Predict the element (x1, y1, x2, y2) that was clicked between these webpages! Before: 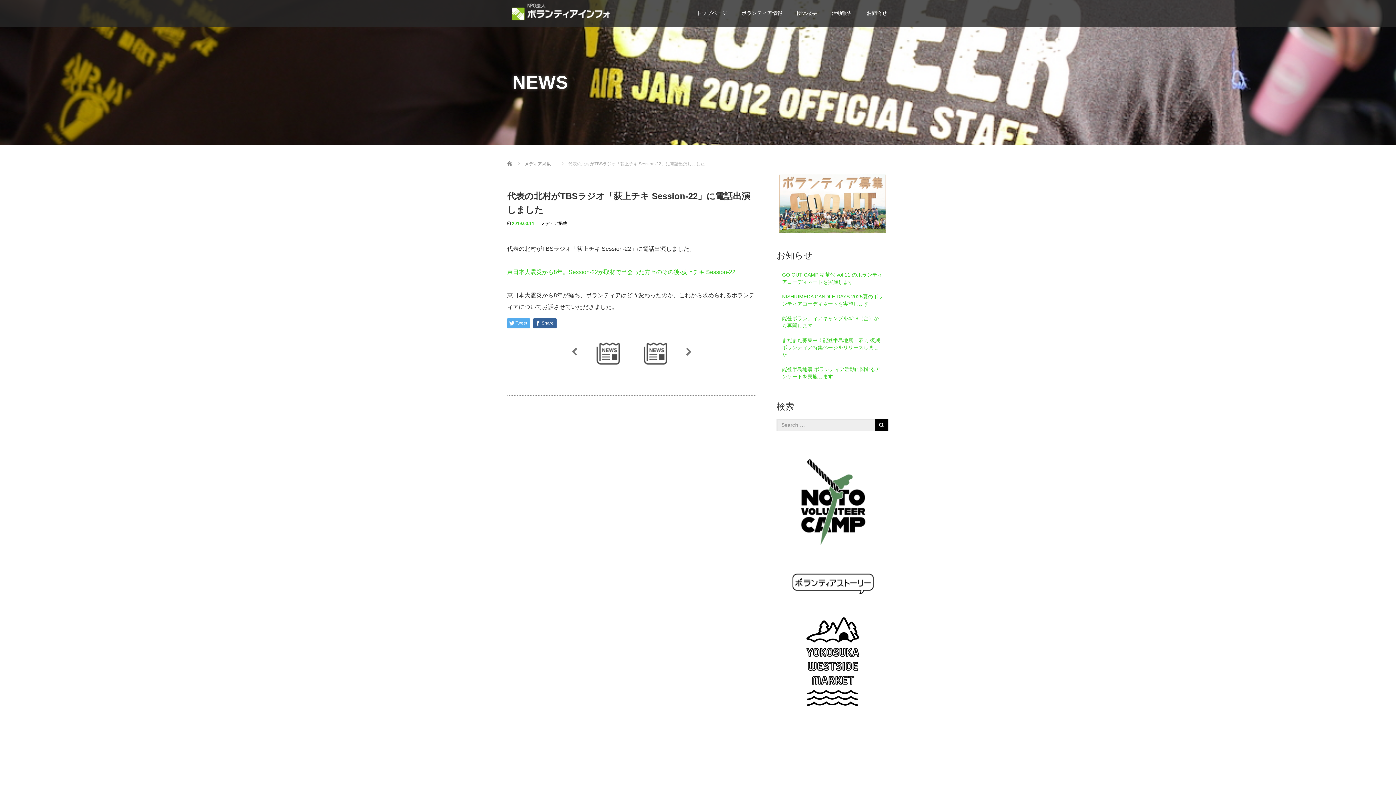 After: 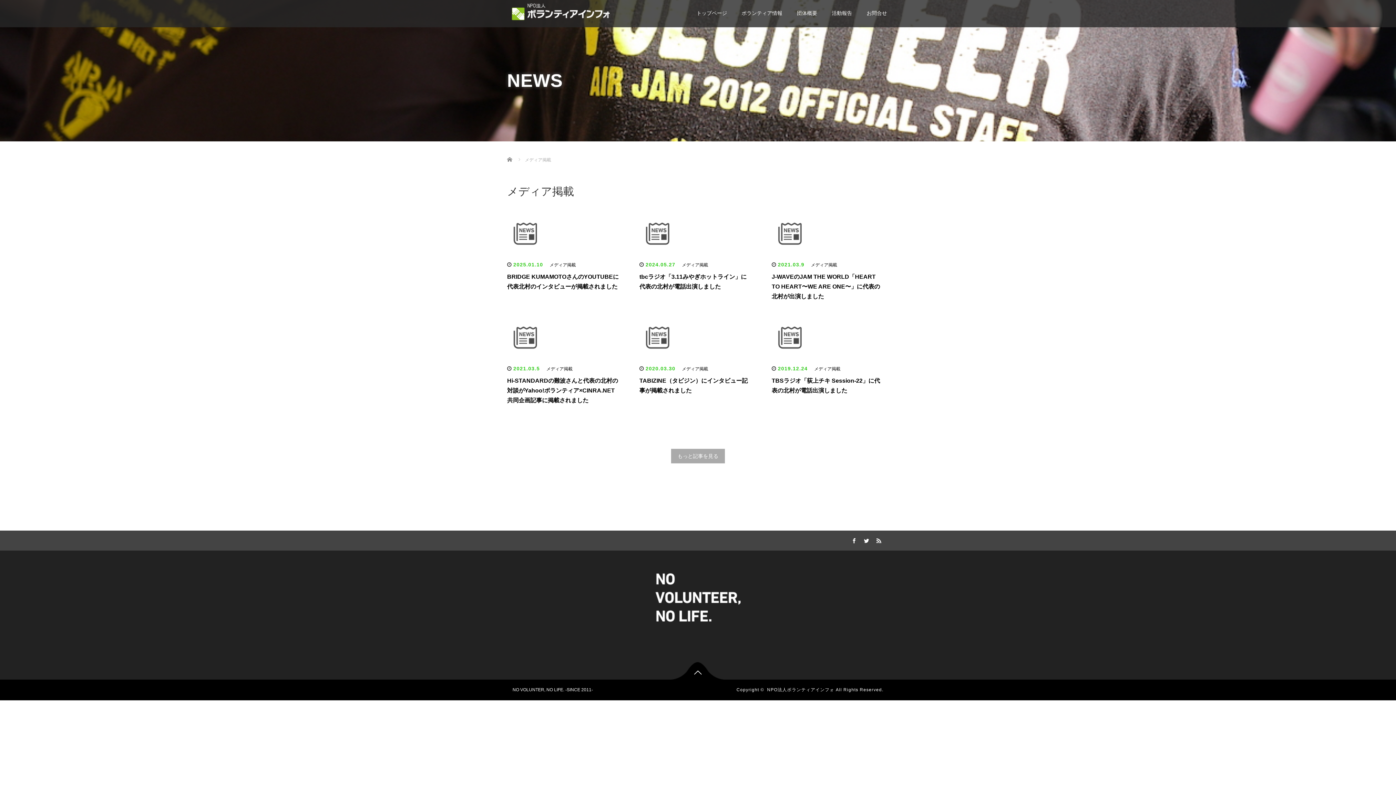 Action: label: メディア掲載 bbox: (524, 161, 550, 166)